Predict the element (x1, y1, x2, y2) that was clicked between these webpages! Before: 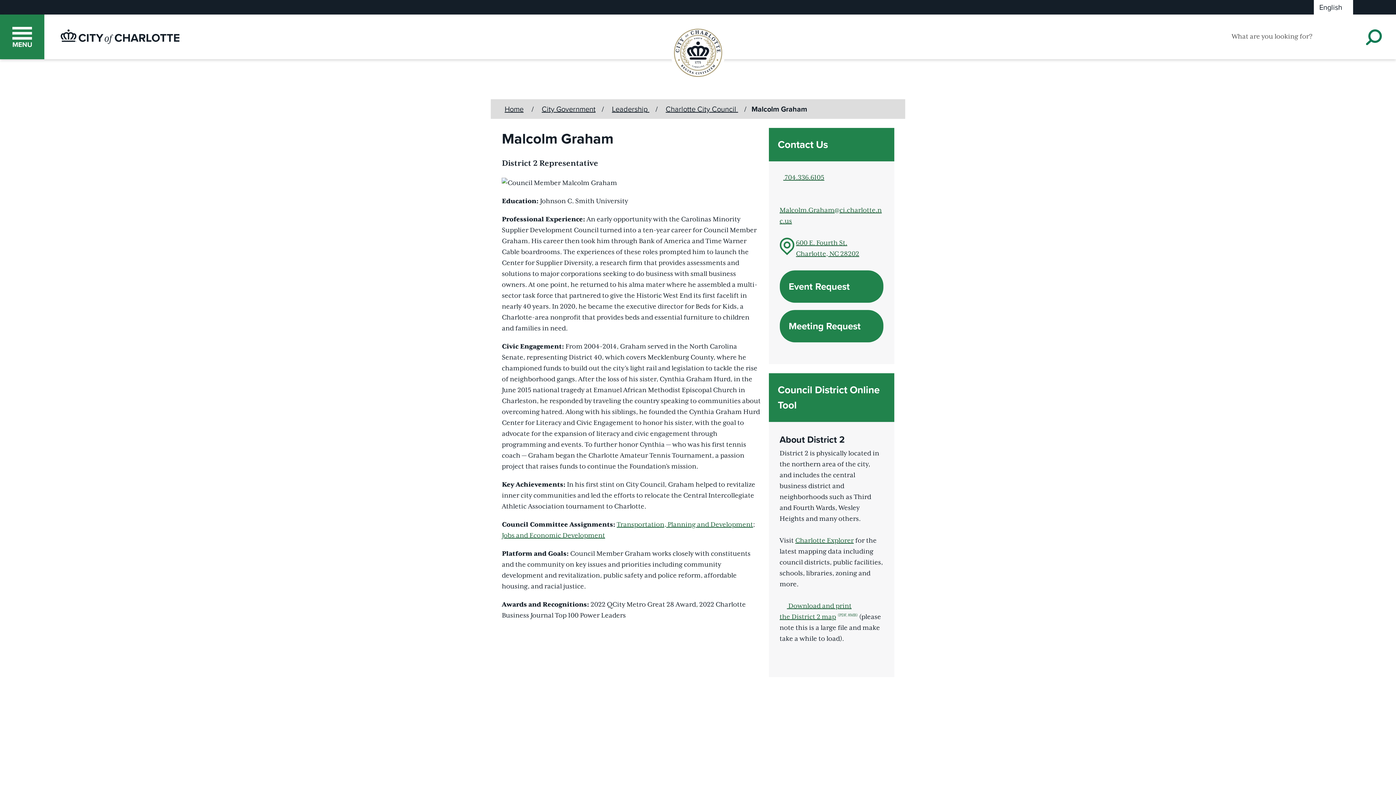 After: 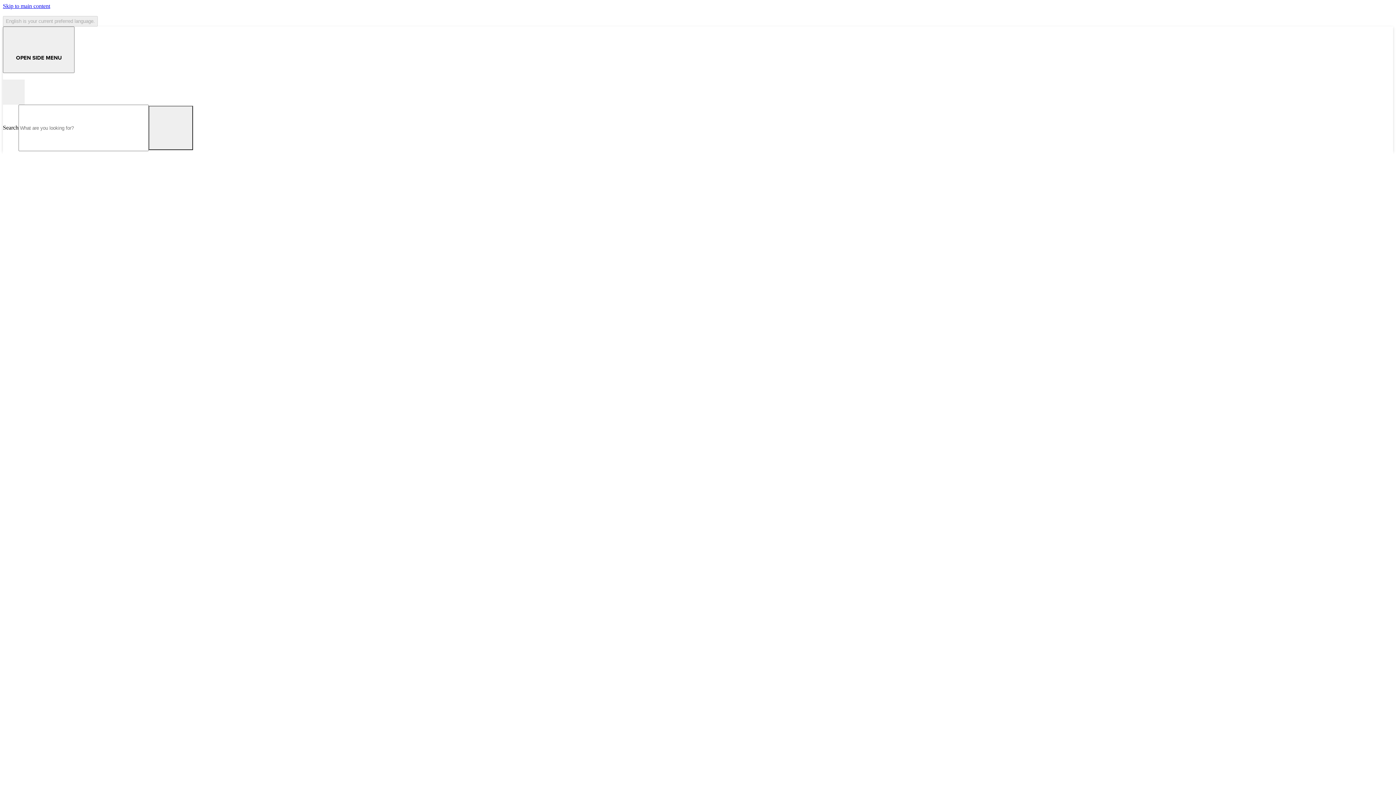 Action: label: OPEN SIDE
MENU bbox: (0, 14, 44, 59)